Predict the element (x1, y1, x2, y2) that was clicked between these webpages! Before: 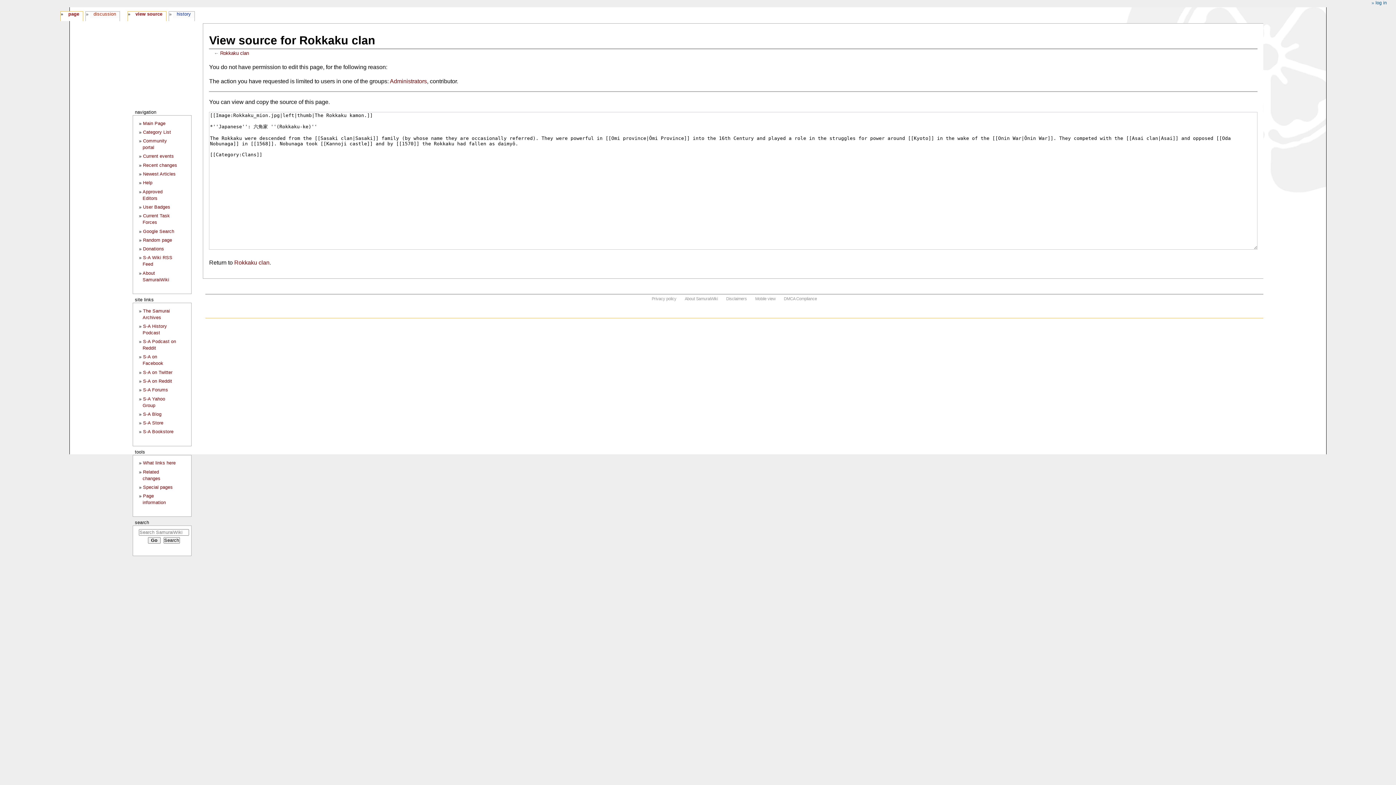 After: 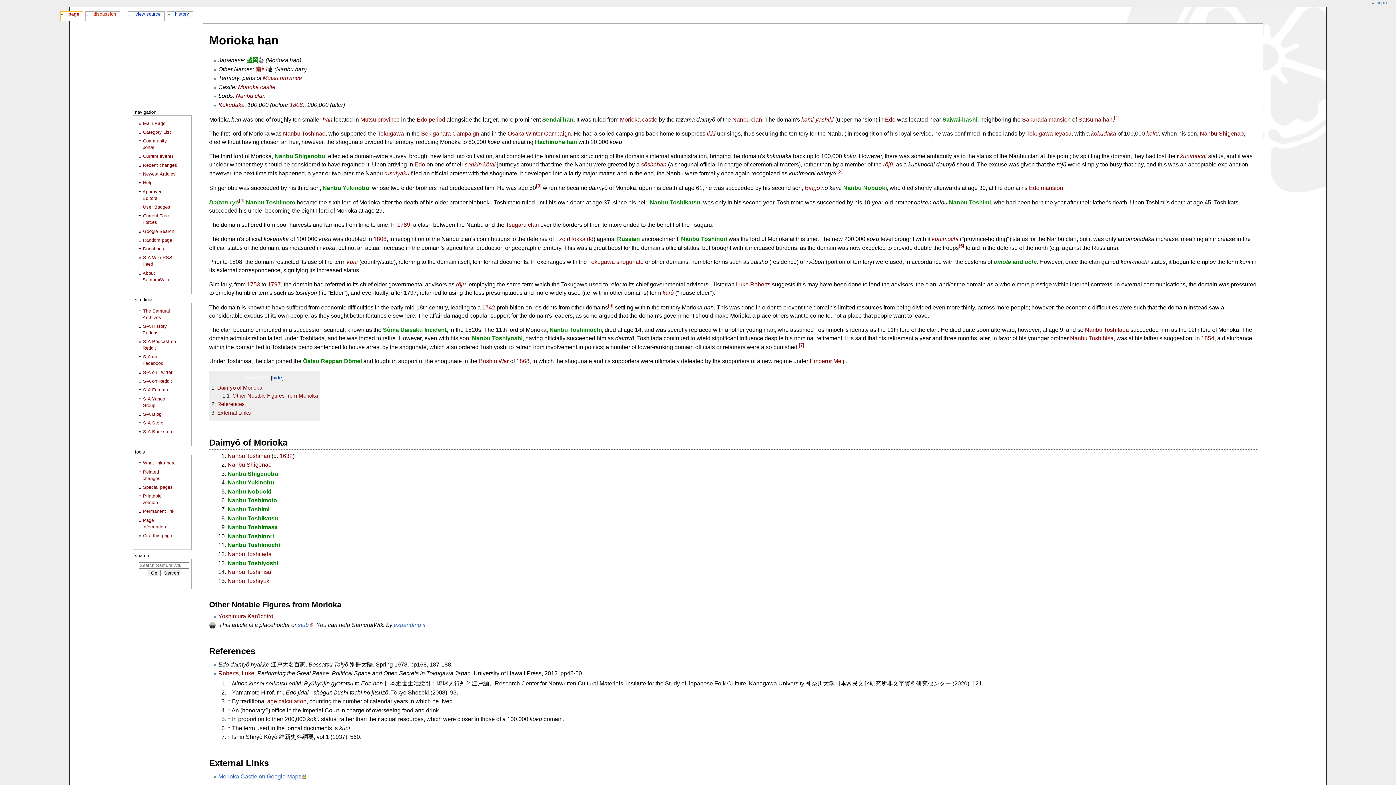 Action: bbox: (143, 237, 172, 242) label: Random page